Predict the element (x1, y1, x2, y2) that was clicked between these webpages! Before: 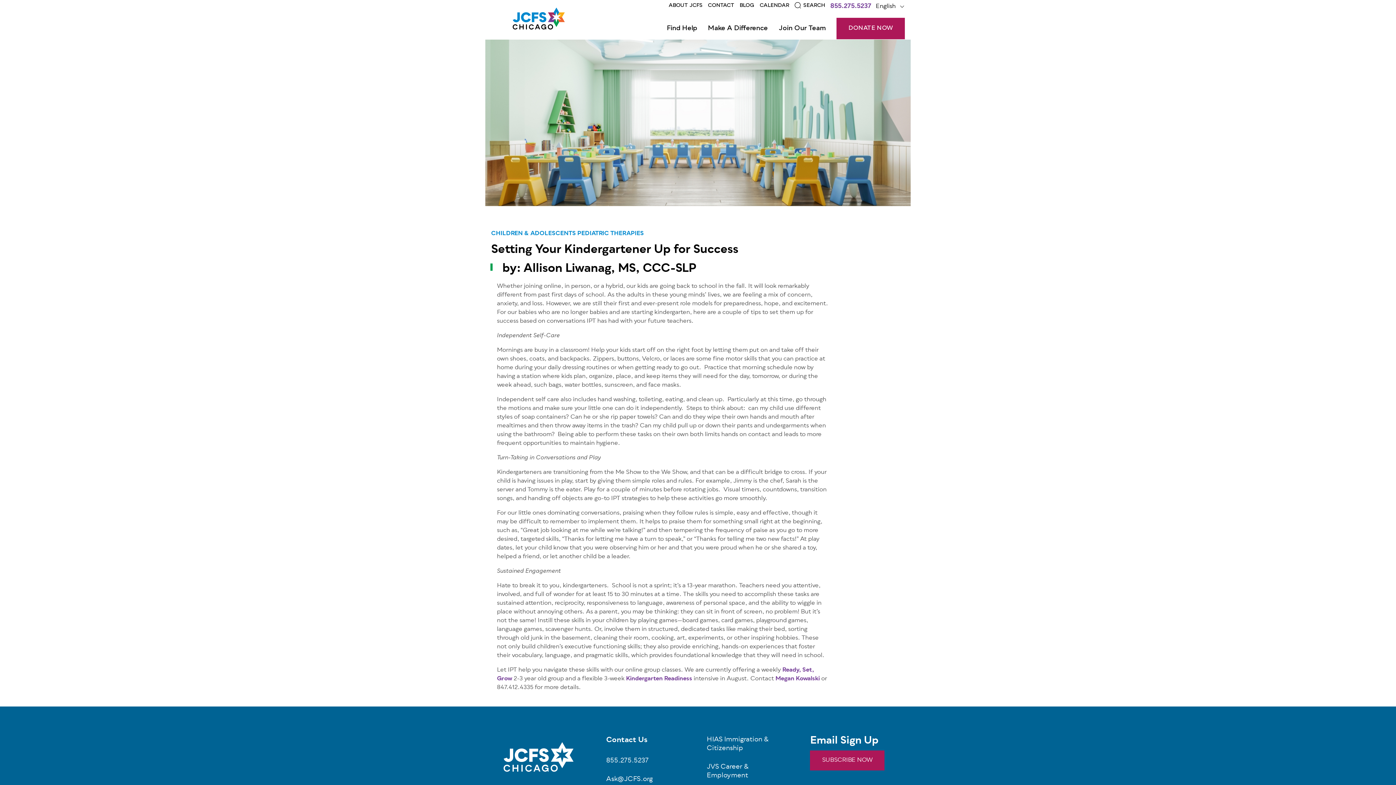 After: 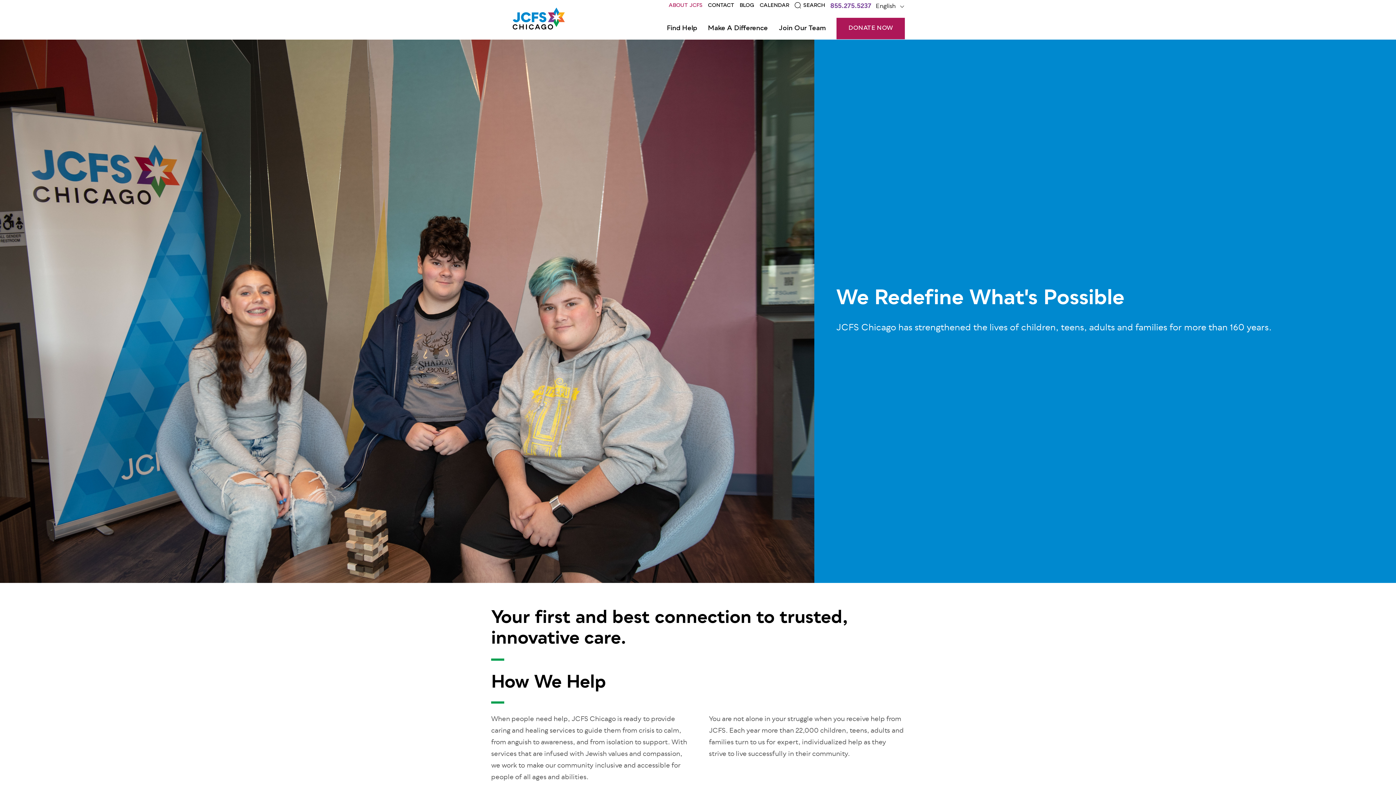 Action: label: ABOUT JCFS bbox: (668, 1, 702, 9)